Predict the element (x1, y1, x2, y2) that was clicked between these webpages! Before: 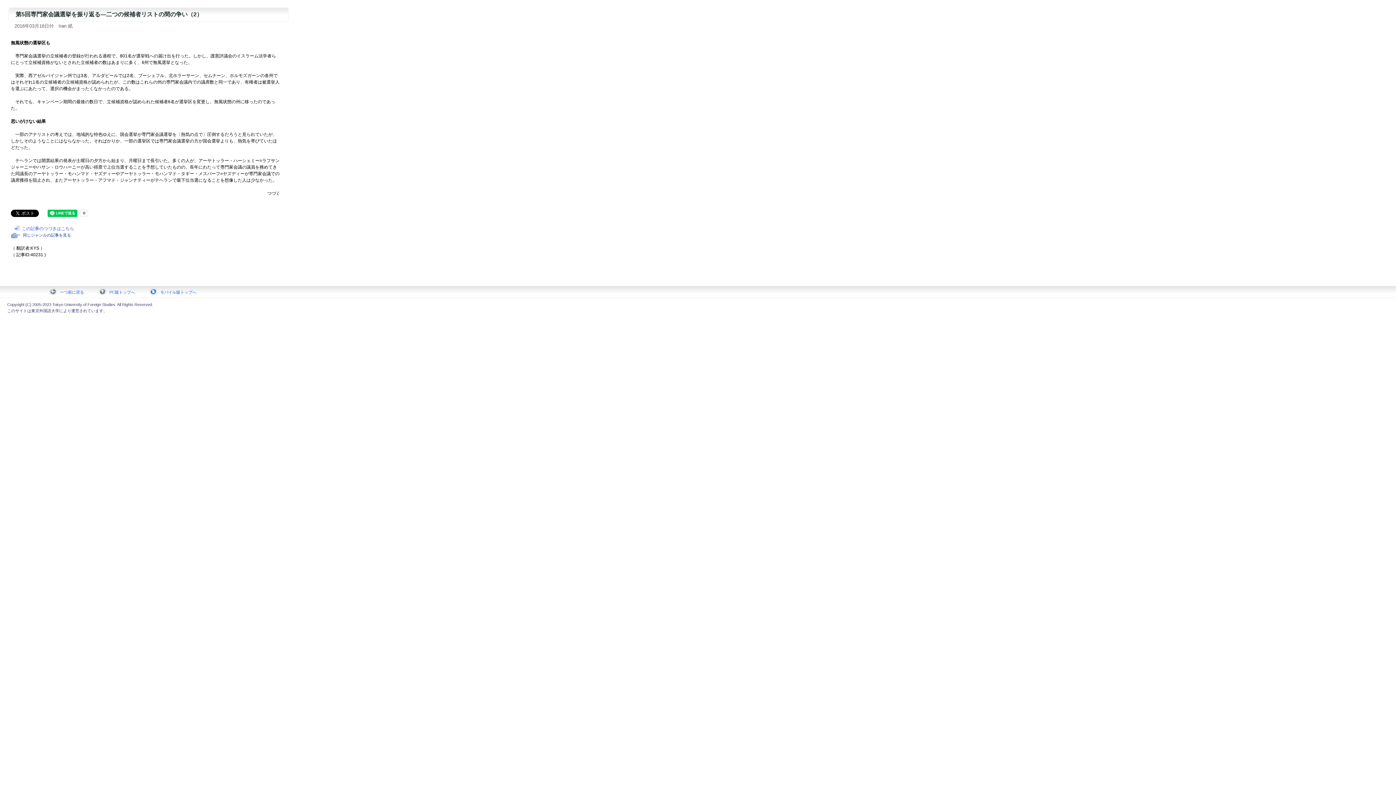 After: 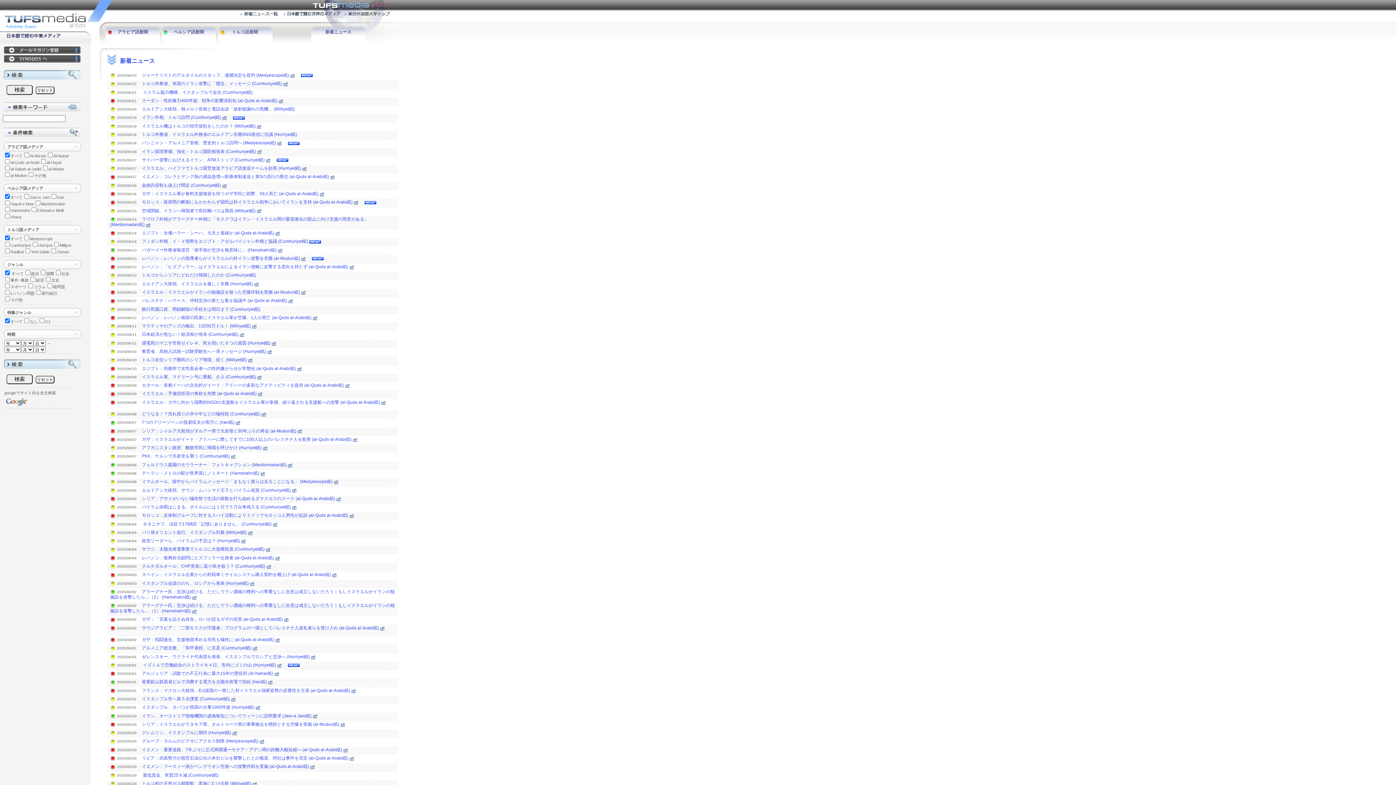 Action: bbox: (93, 288, 143, 296) label: PC版トップへ